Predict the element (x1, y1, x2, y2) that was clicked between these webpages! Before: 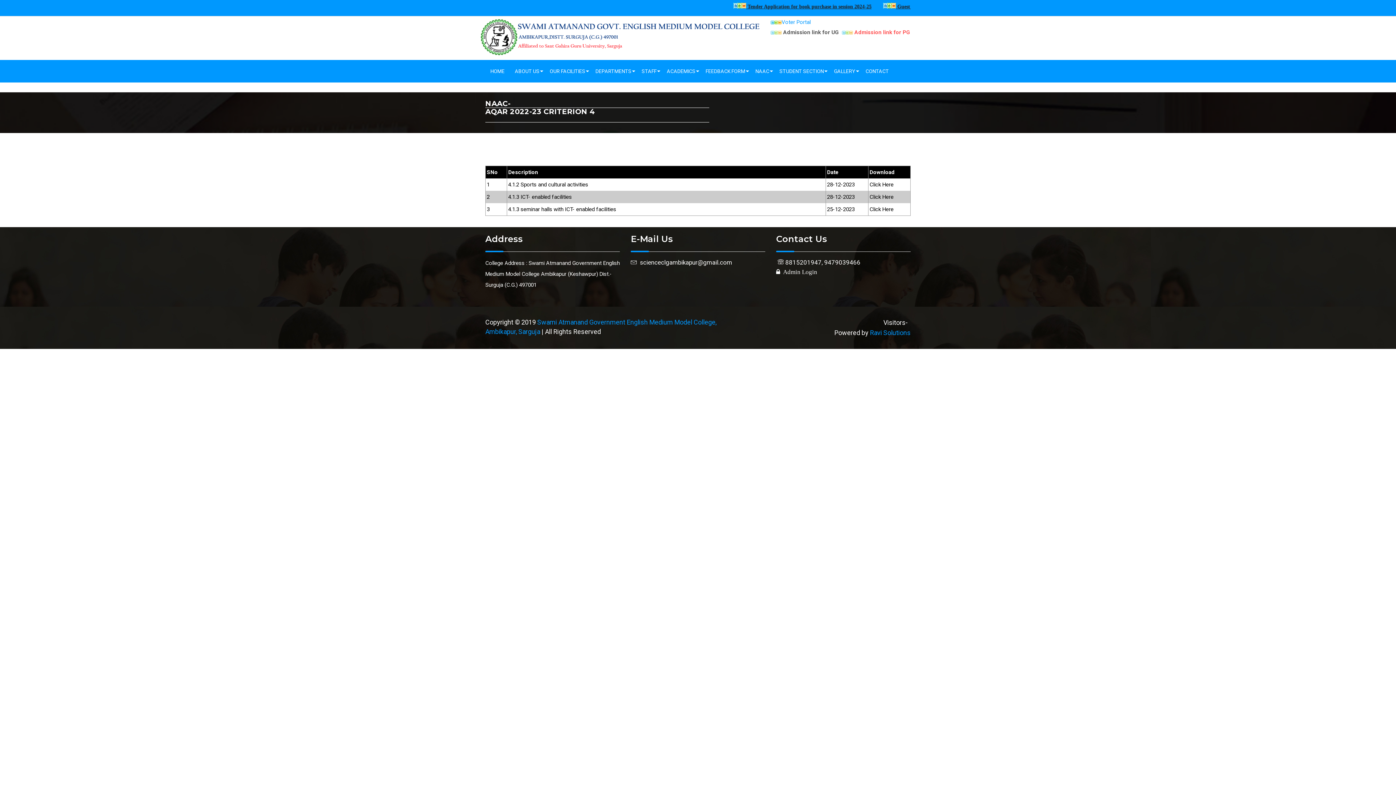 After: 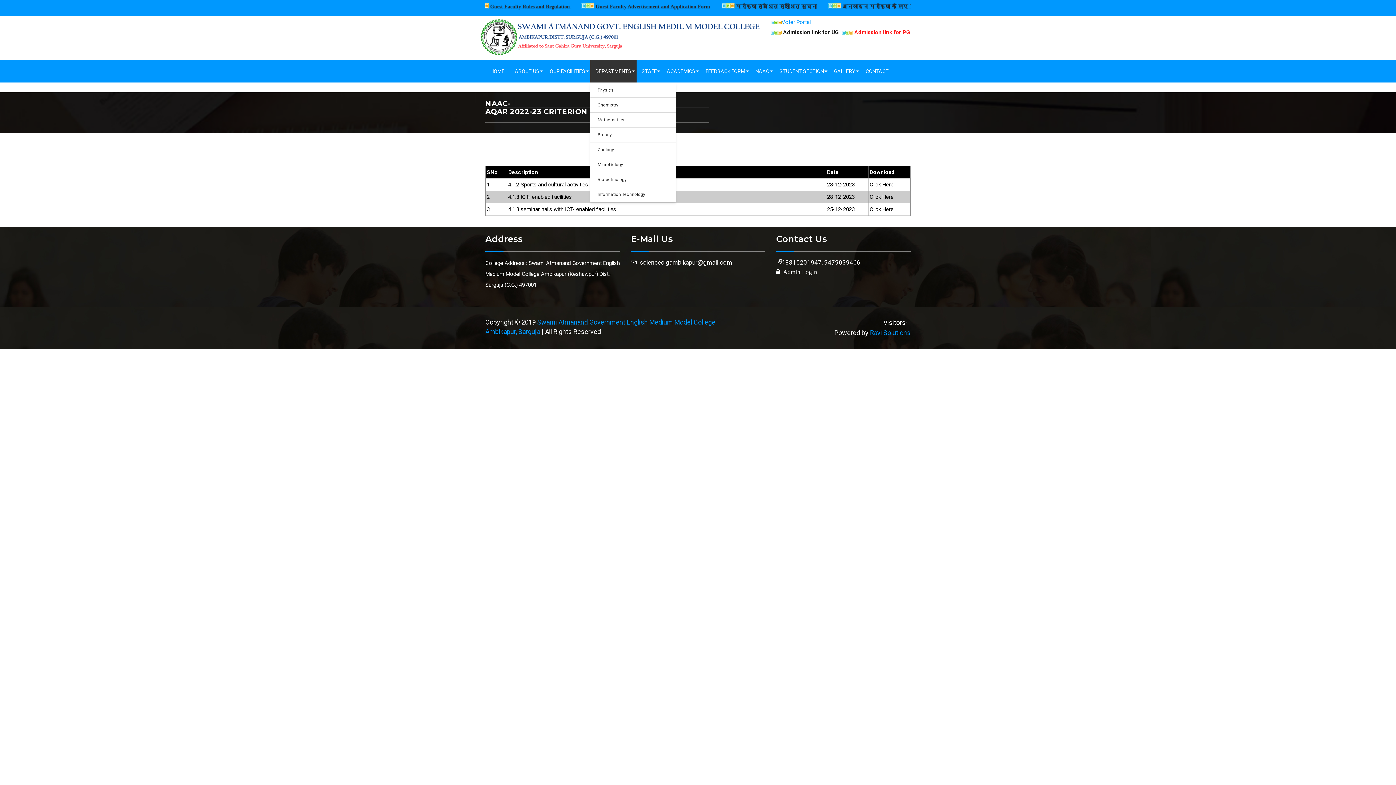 Action: label: DEPARTMENTS bbox: (590, 60, 636, 82)